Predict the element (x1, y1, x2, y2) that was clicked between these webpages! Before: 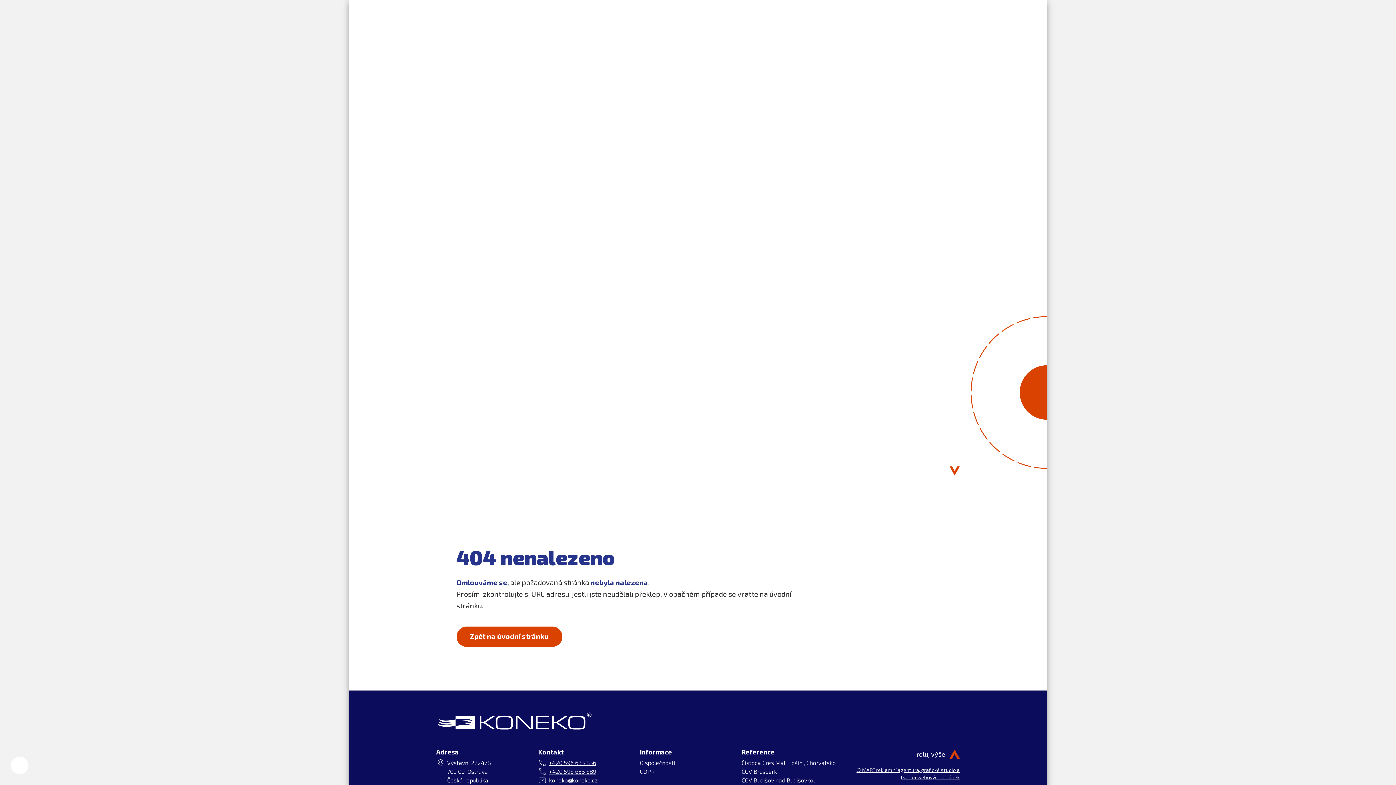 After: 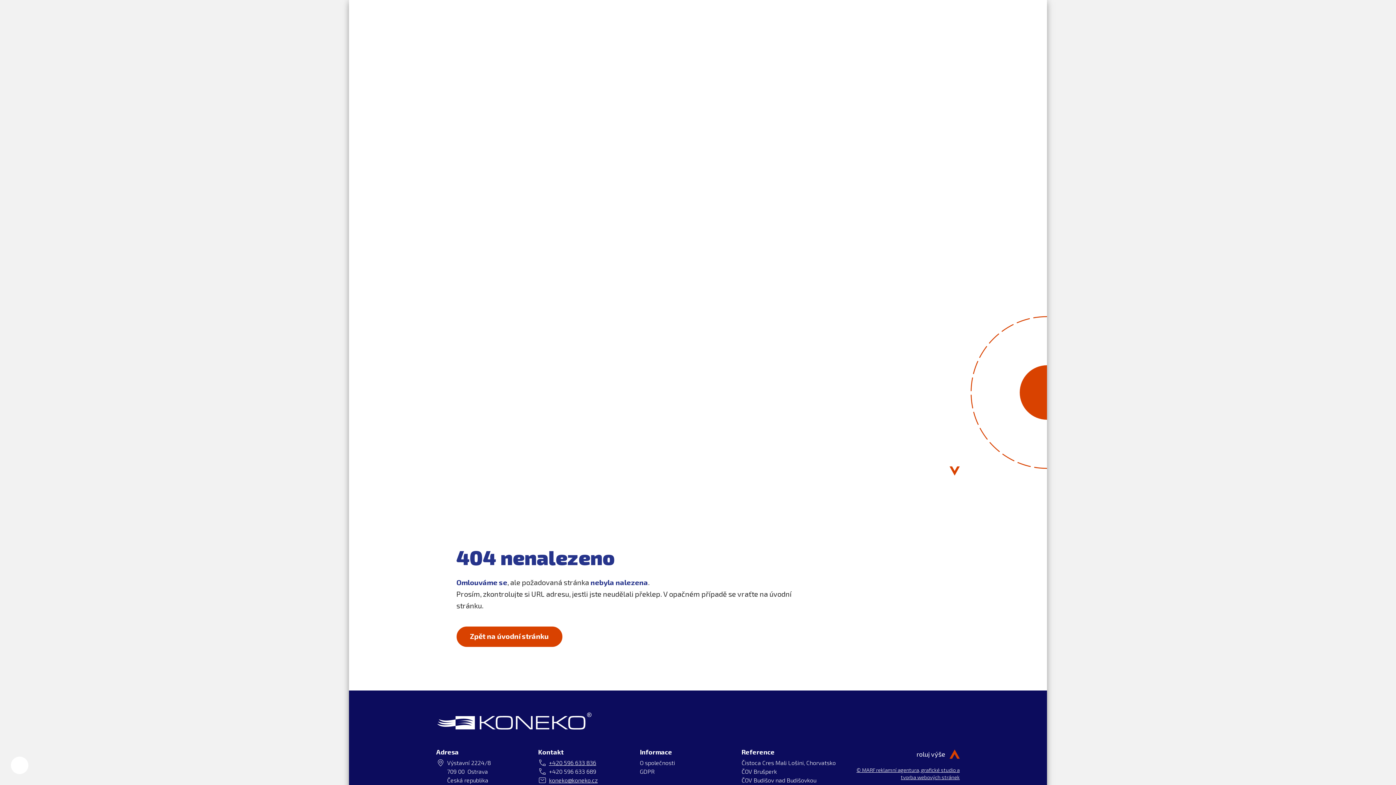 Action: label: +420 596 633 689 bbox: (549, 768, 596, 775)